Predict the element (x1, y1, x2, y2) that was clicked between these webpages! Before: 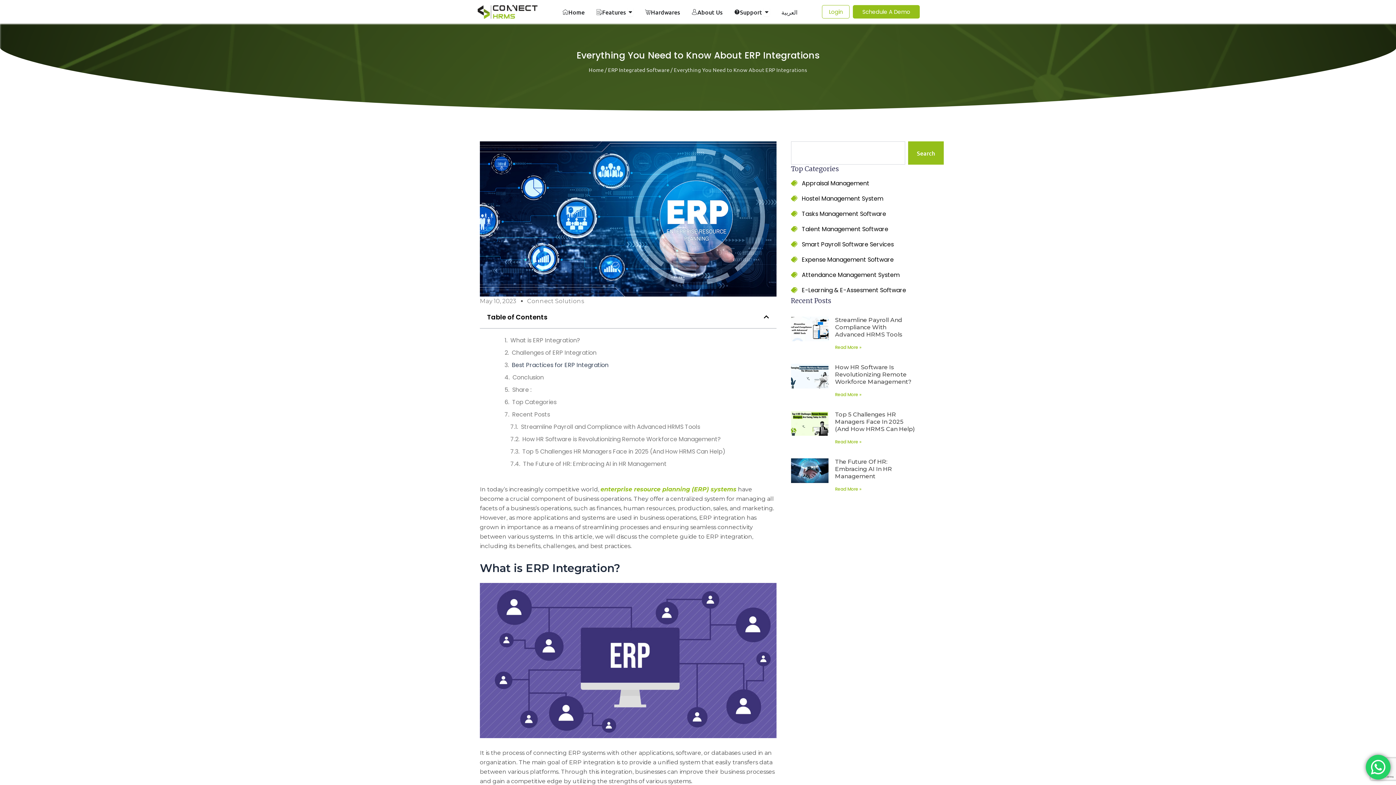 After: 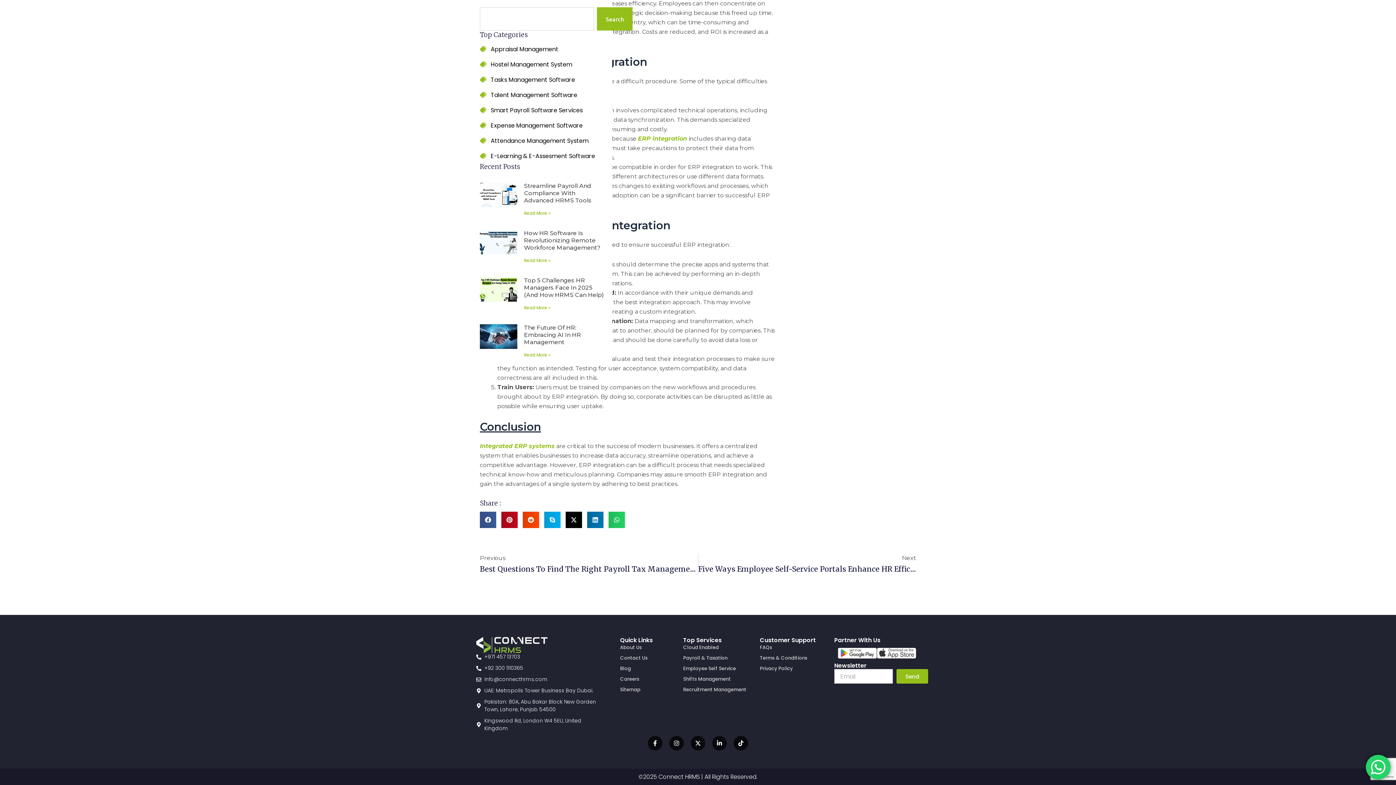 Action: label: Challenges of ERP Integration bbox: (512, 348, 596, 357)